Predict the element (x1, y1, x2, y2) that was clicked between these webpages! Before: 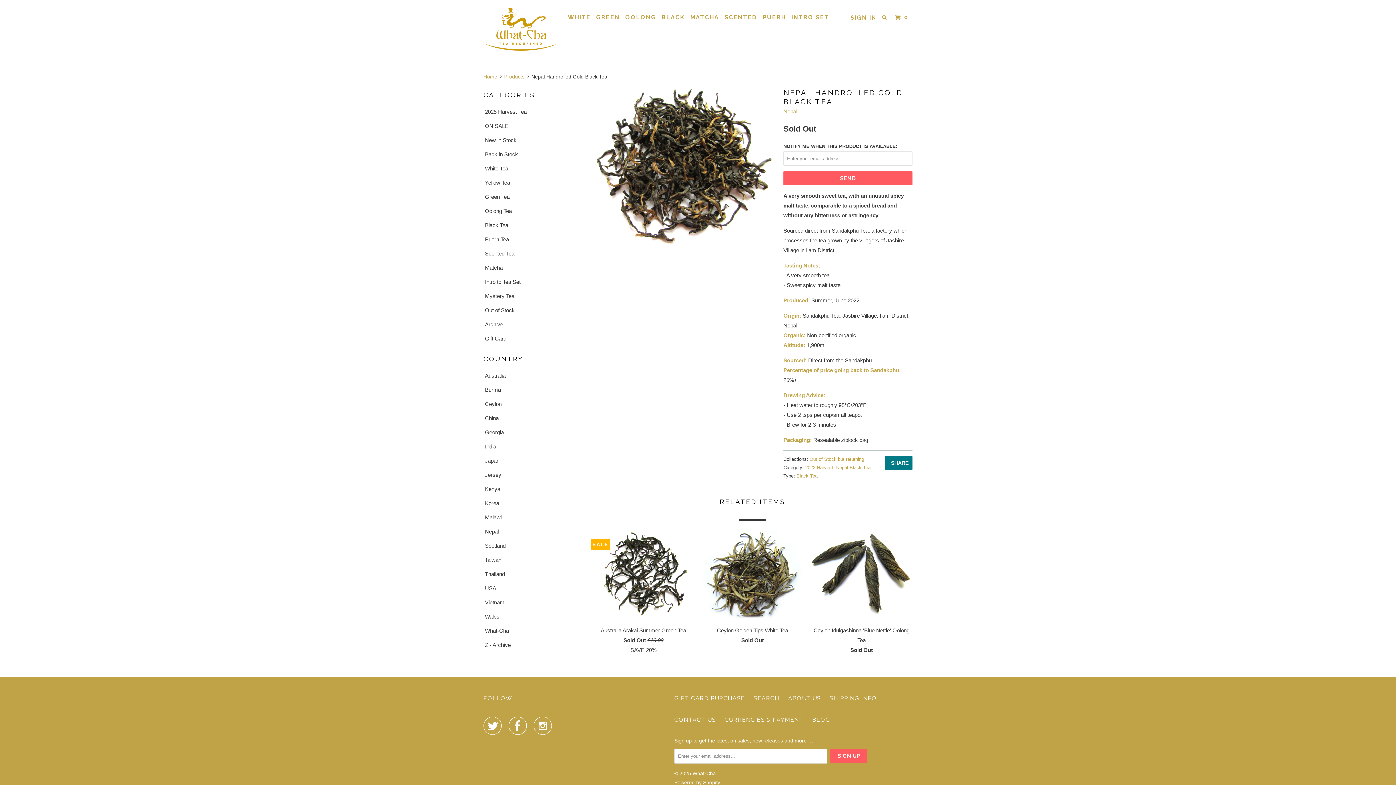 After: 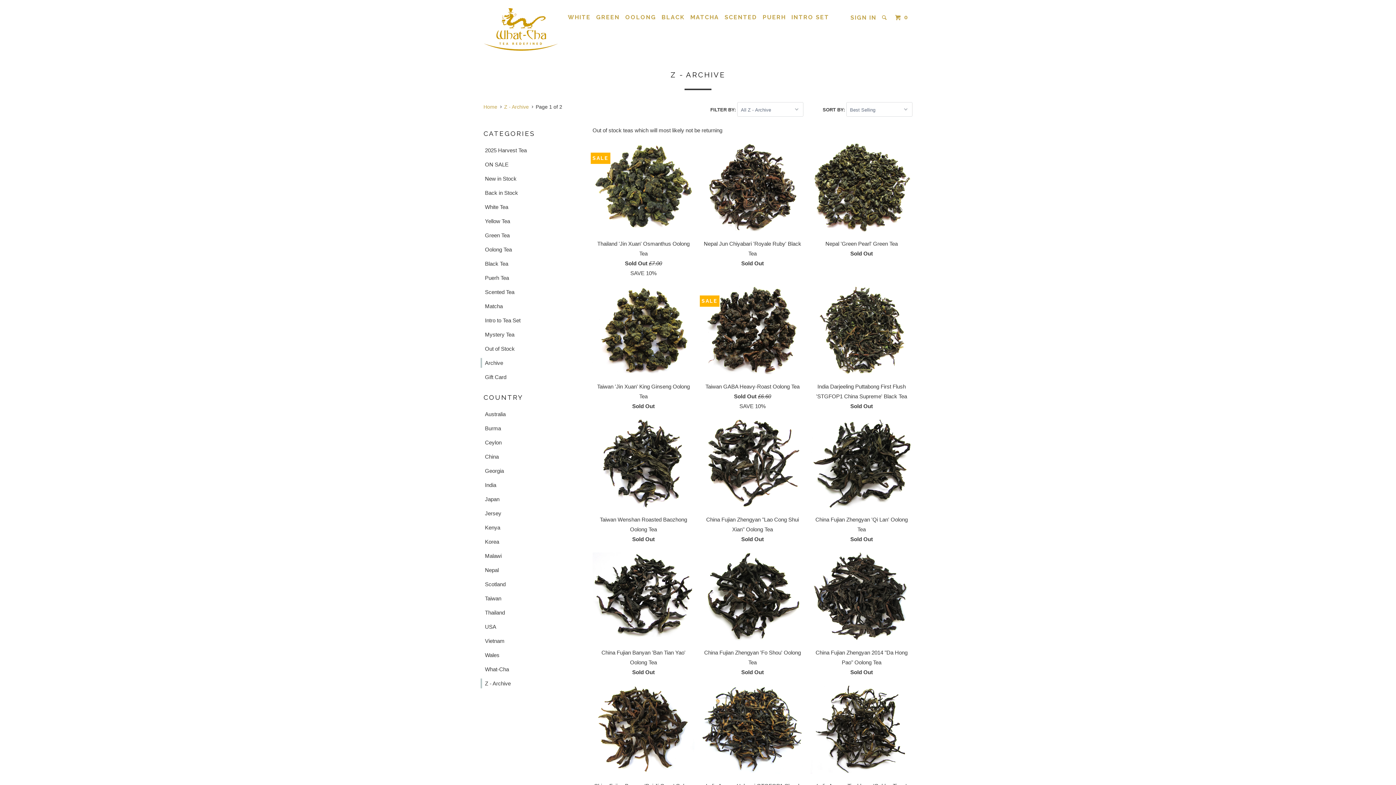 Action: bbox: (480, 319, 582, 329) label: Archive